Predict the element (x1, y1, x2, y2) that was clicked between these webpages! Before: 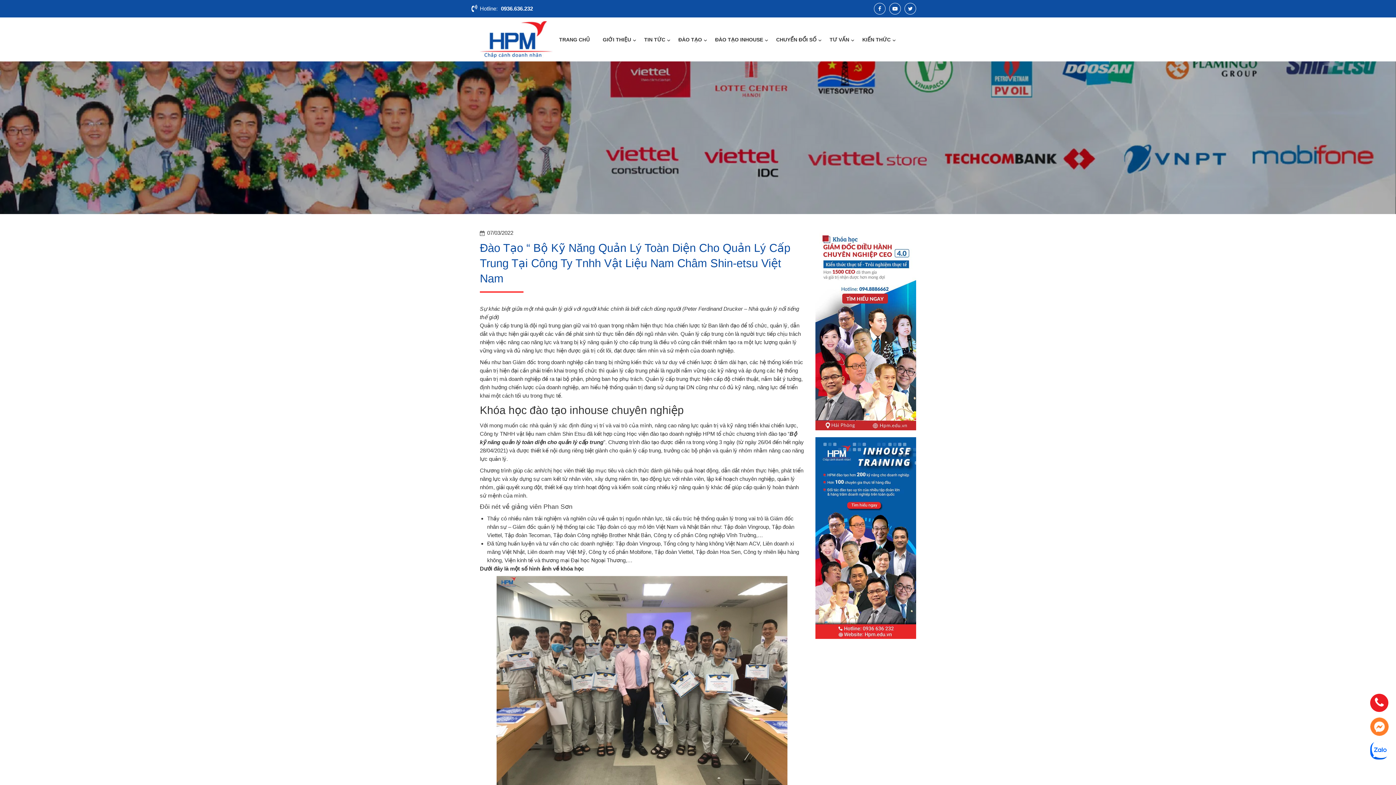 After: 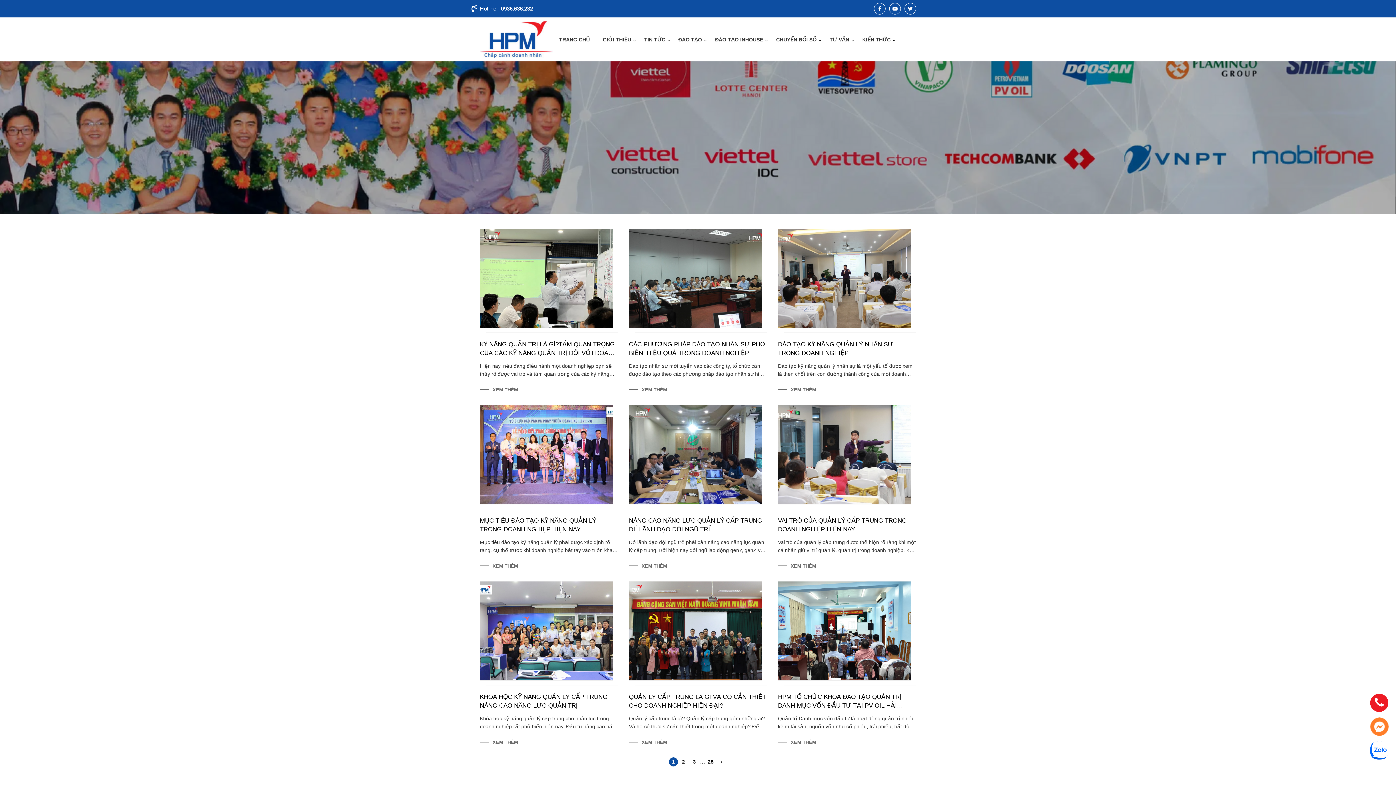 Action: bbox: (644, 36, 665, 42) label: TIN TỨC